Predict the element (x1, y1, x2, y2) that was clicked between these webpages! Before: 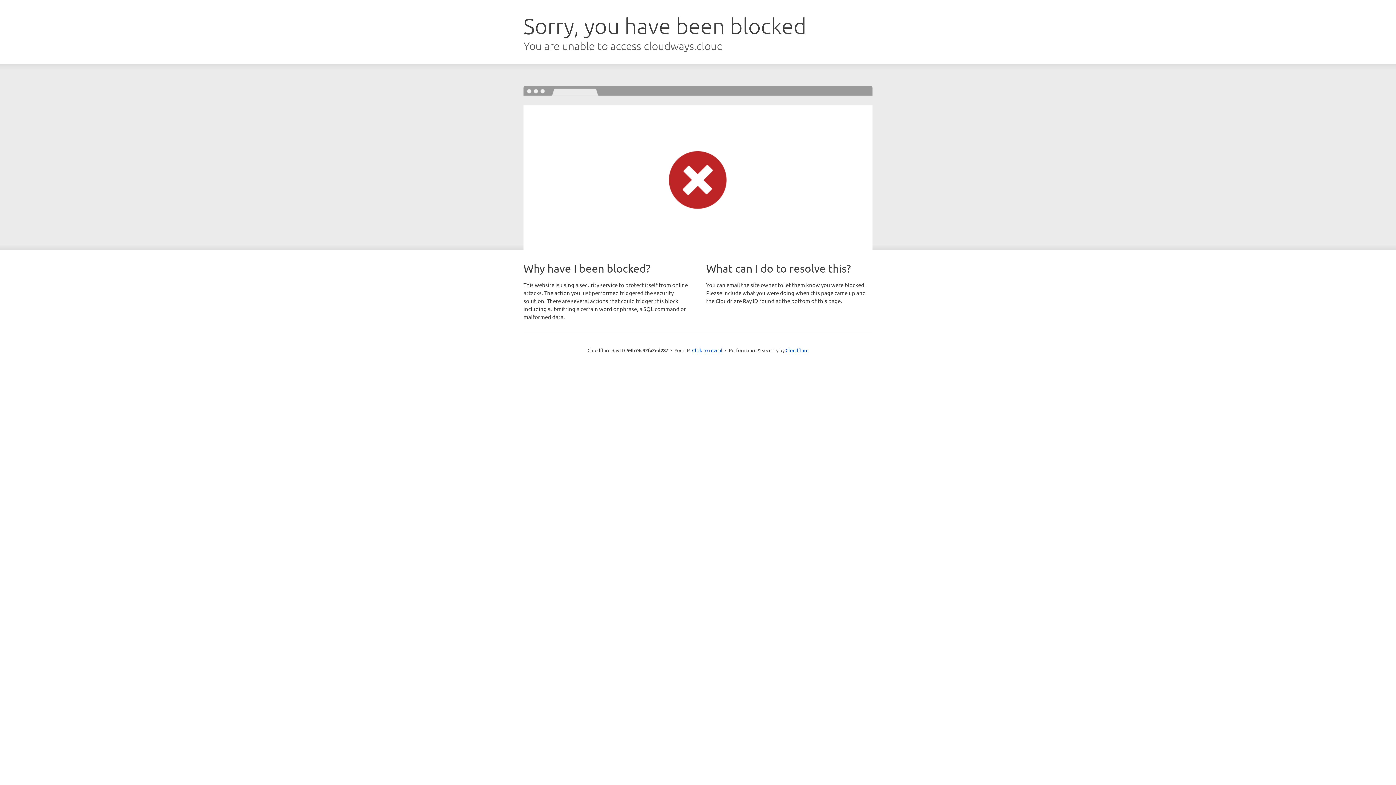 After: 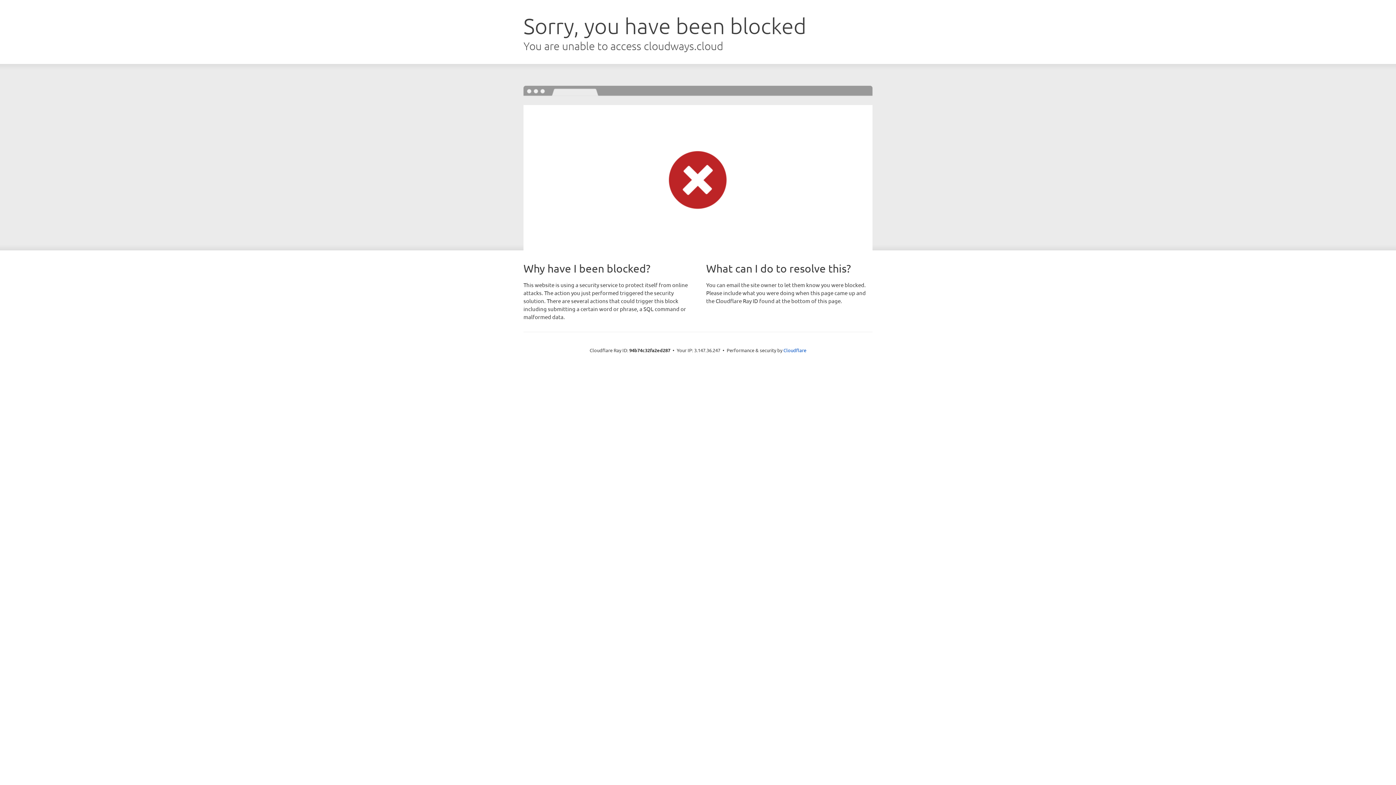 Action: label: Click to reveal bbox: (692, 346, 722, 353)